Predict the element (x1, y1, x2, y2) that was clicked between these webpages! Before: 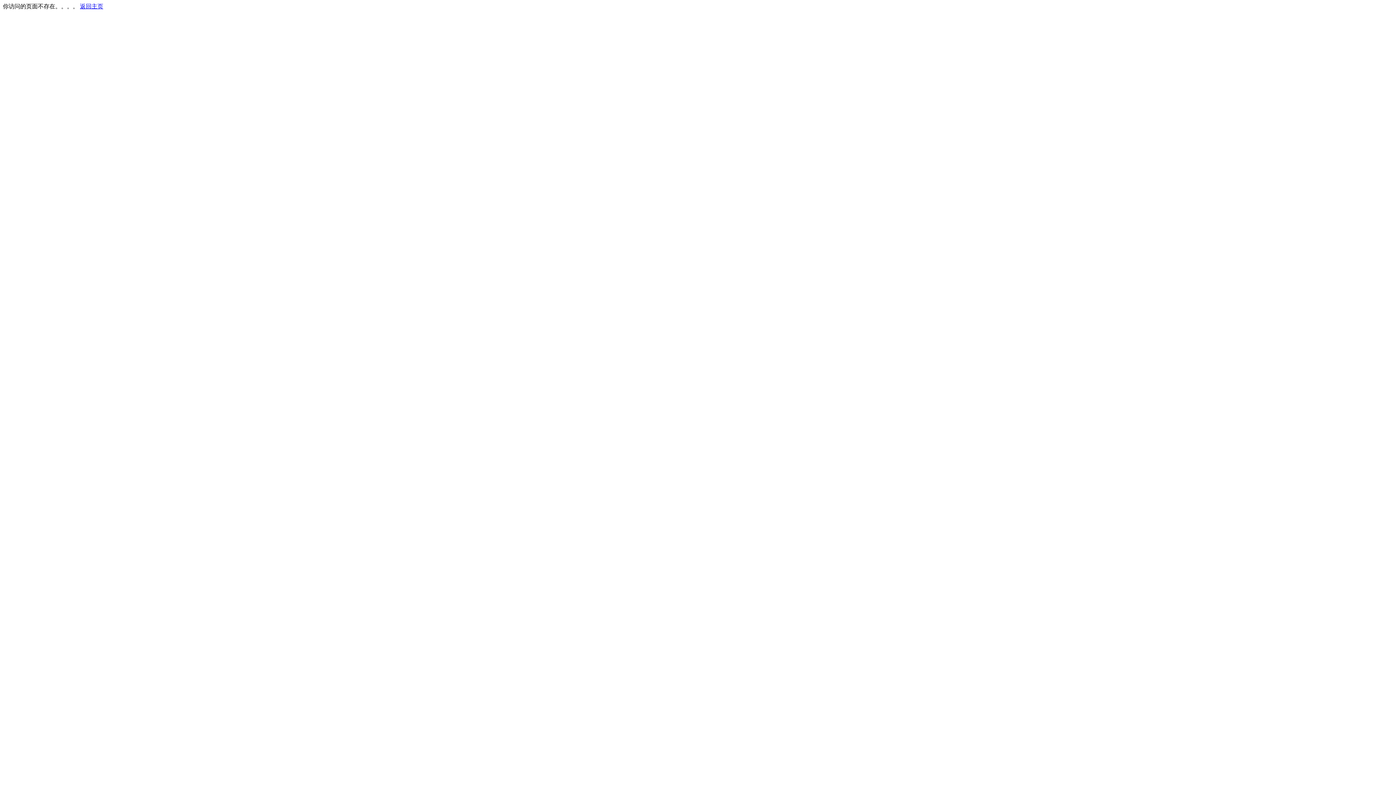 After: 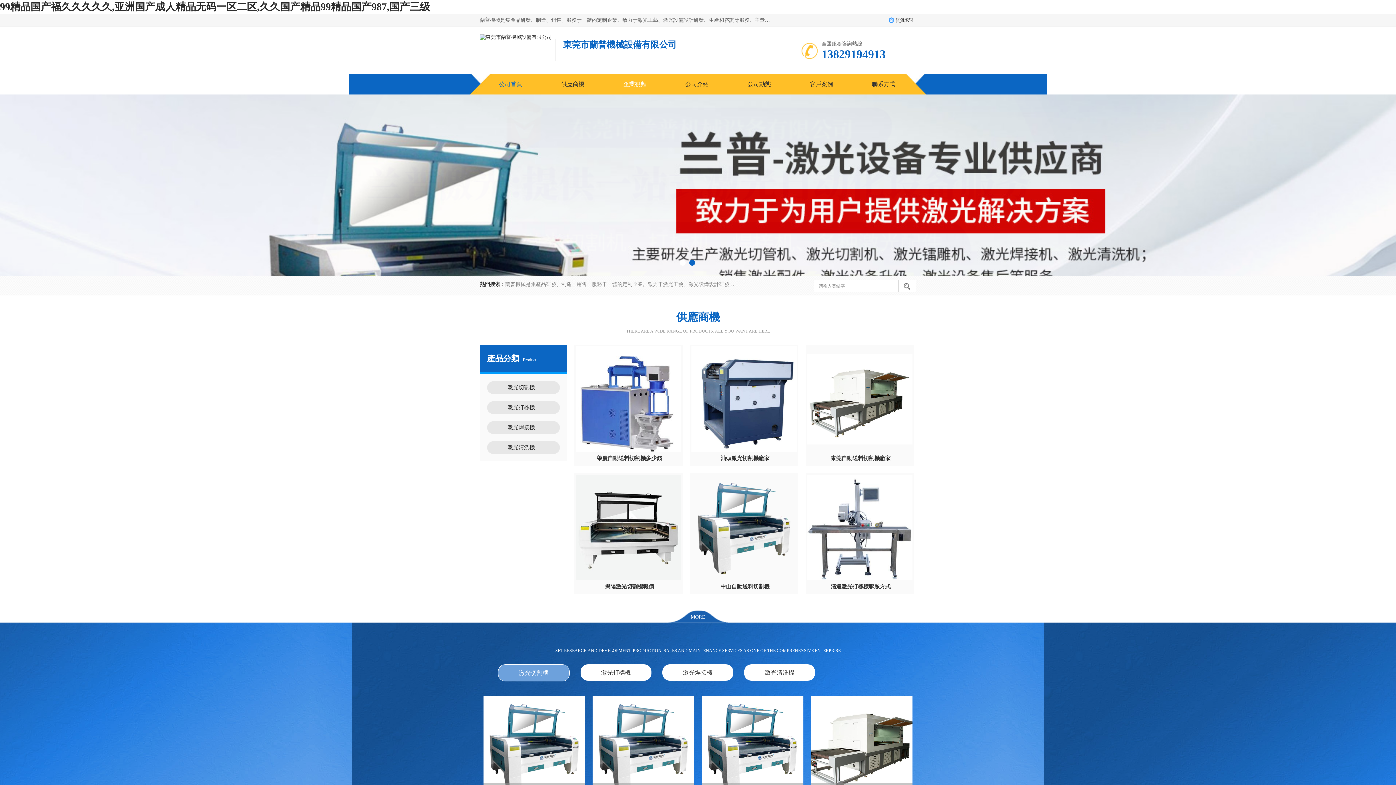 Action: label: 返回主页 bbox: (80, 3, 103, 9)